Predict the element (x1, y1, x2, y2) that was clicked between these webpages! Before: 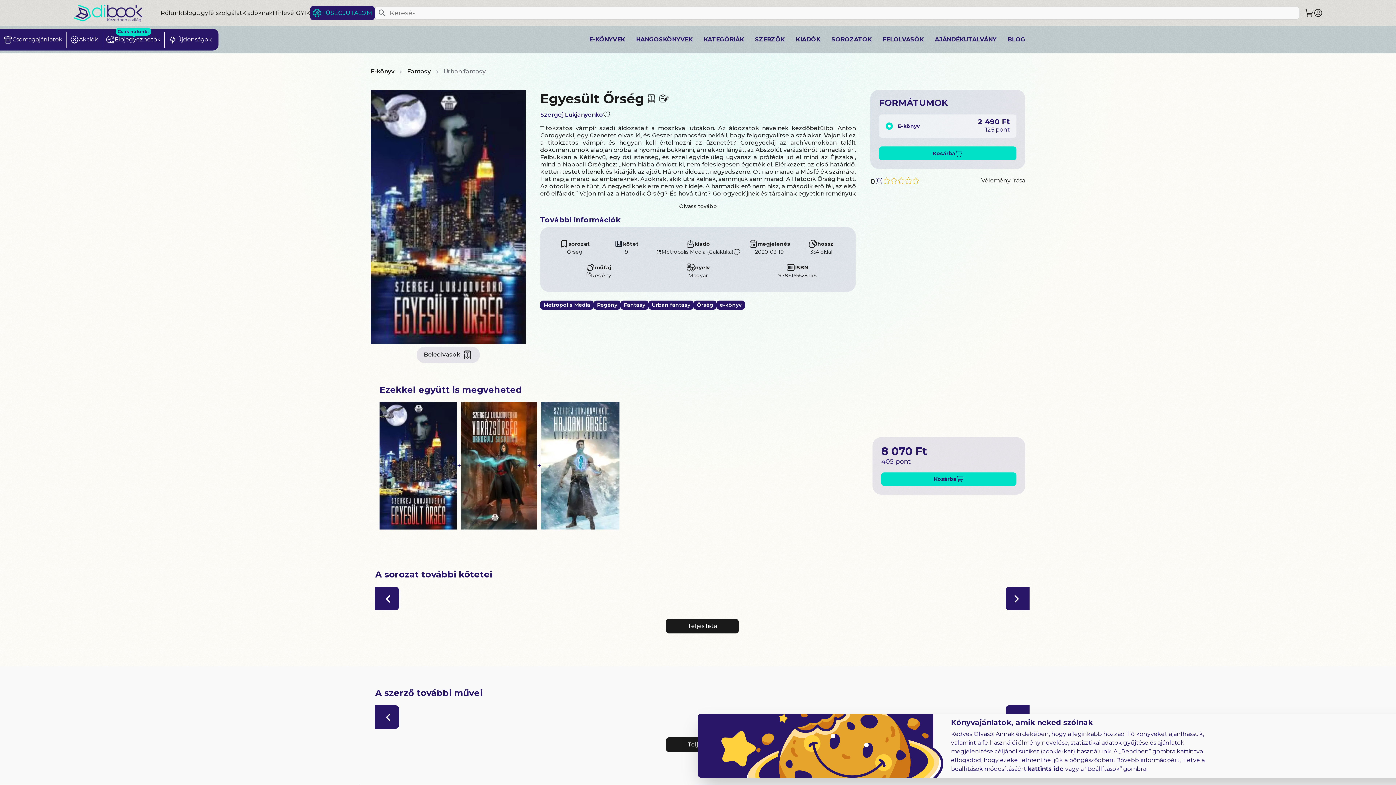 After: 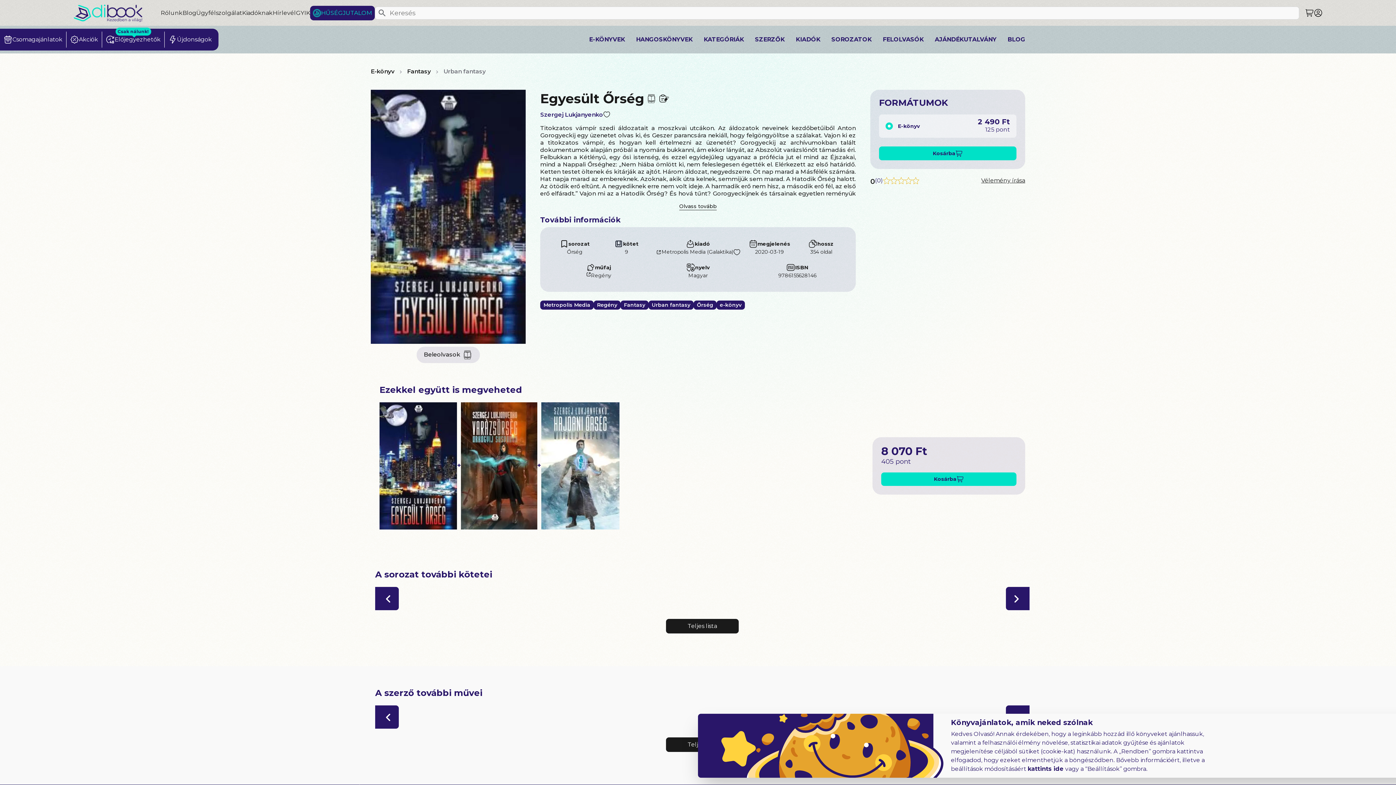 Action: label: Kiadóknak bbox: (242, 9, 272, 16)